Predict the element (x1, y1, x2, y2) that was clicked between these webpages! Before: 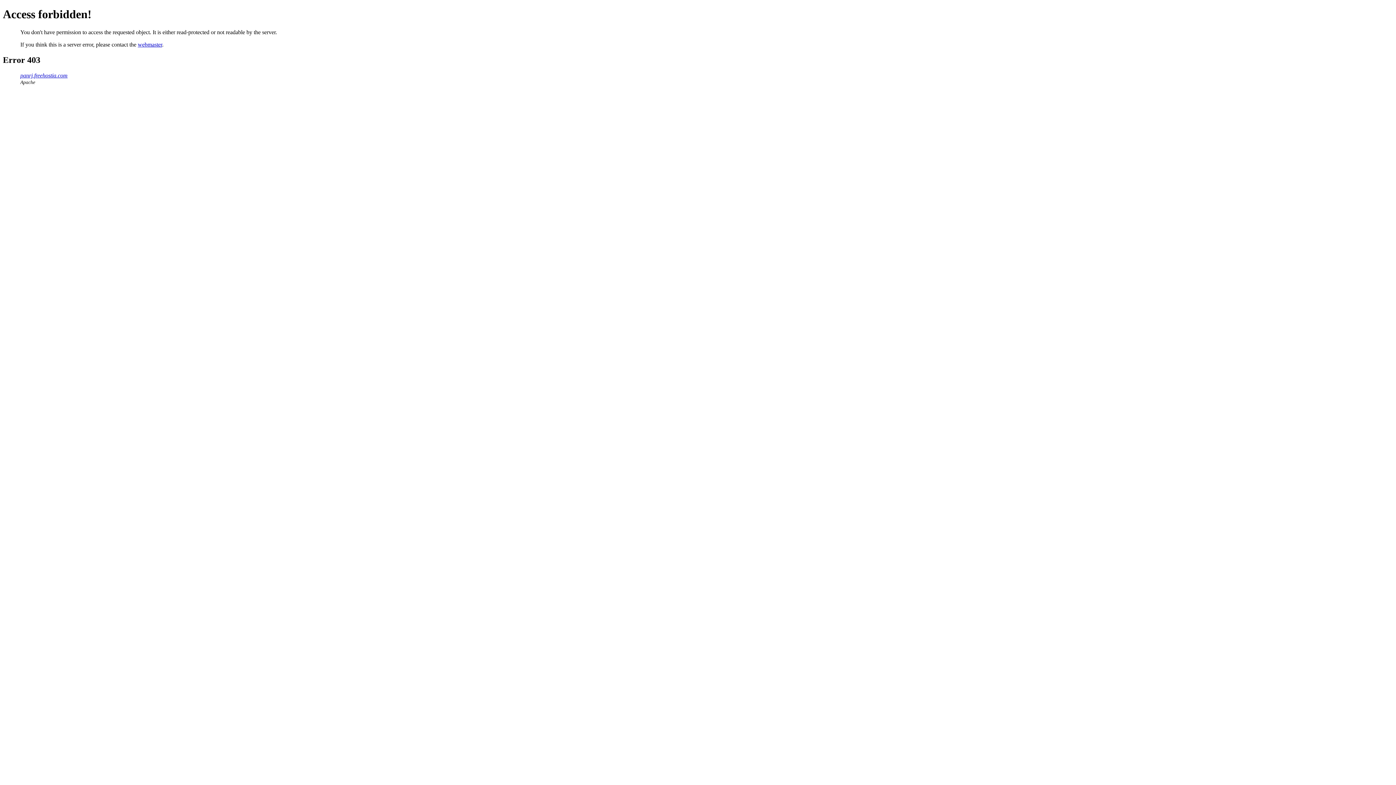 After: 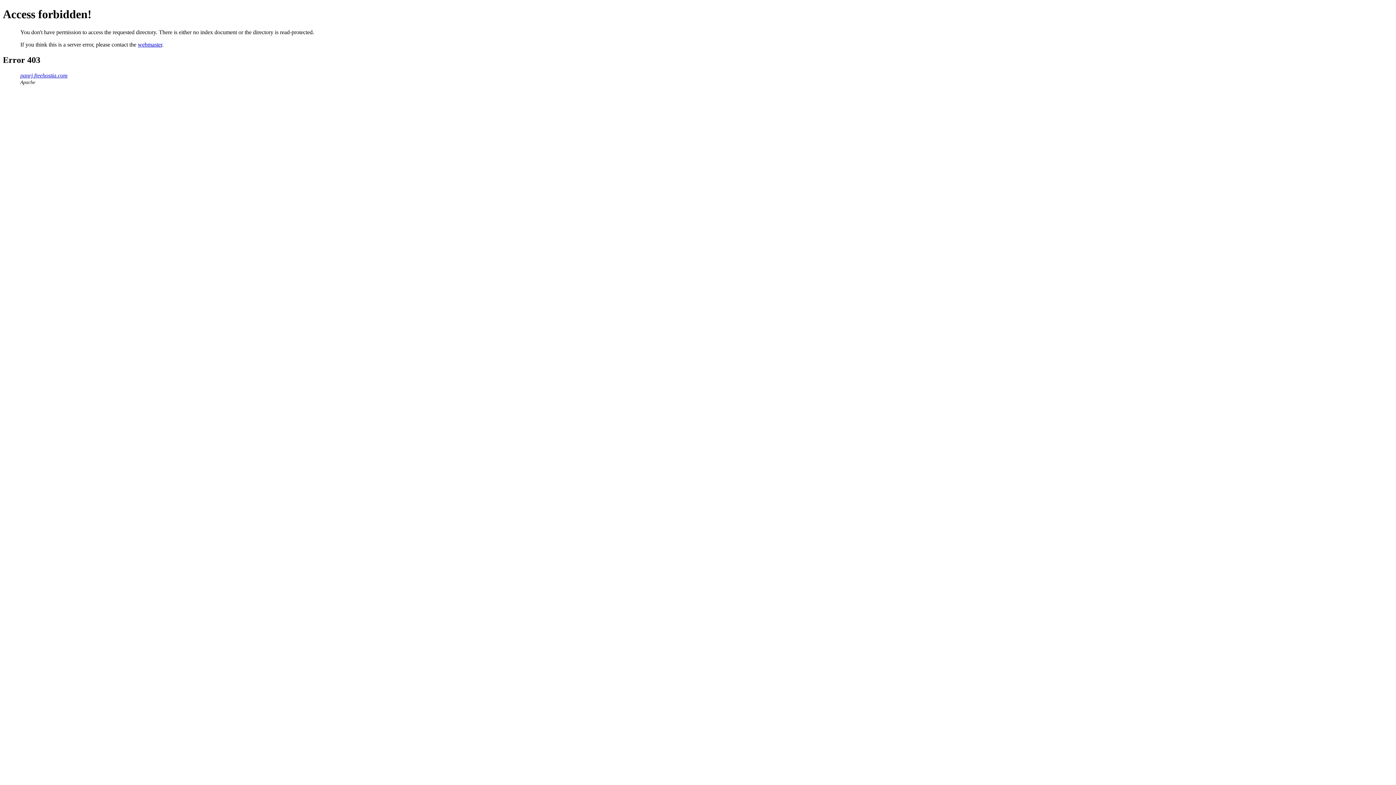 Action: label: panrj.freehostia.com bbox: (20, 72, 67, 78)